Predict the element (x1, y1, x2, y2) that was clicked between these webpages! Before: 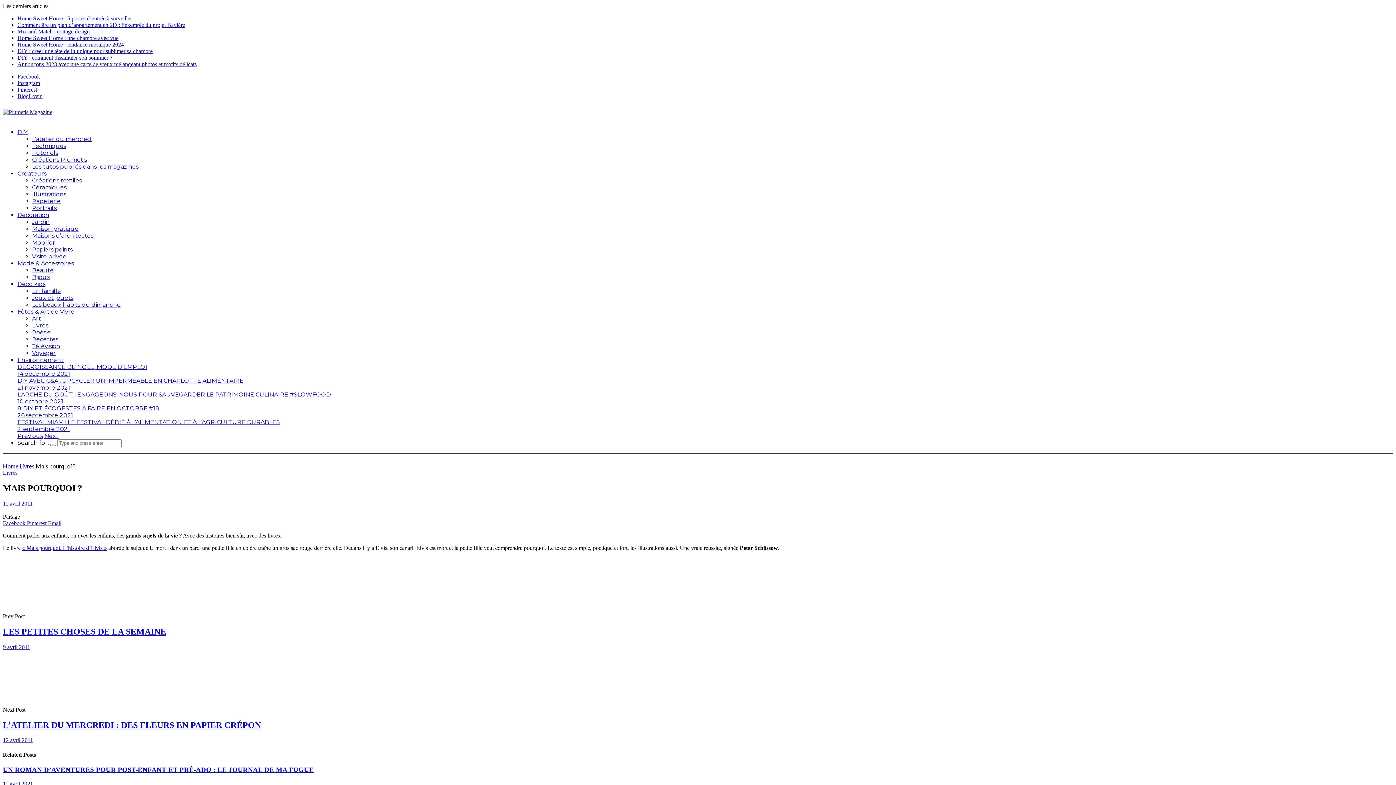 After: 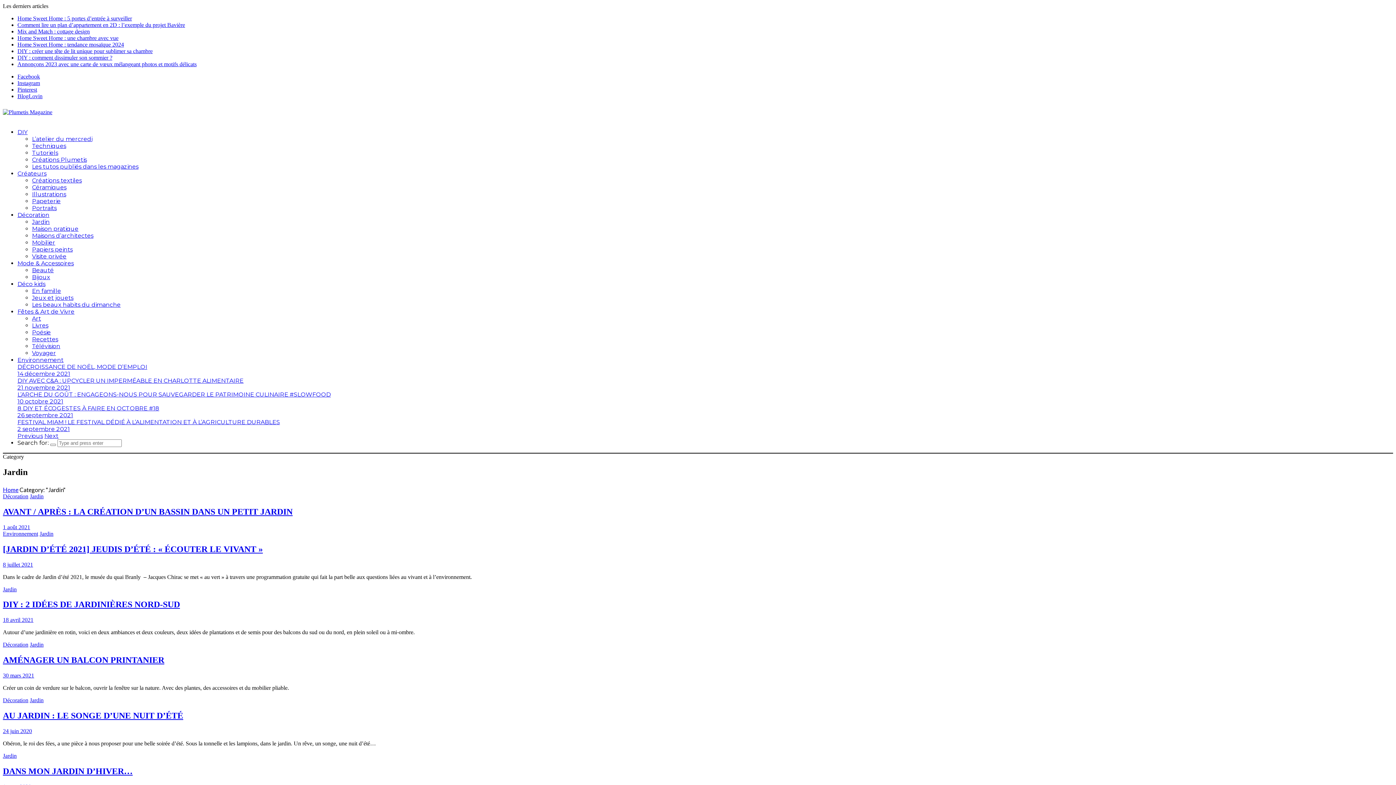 Action: bbox: (32, 218, 49, 225) label: Jardin